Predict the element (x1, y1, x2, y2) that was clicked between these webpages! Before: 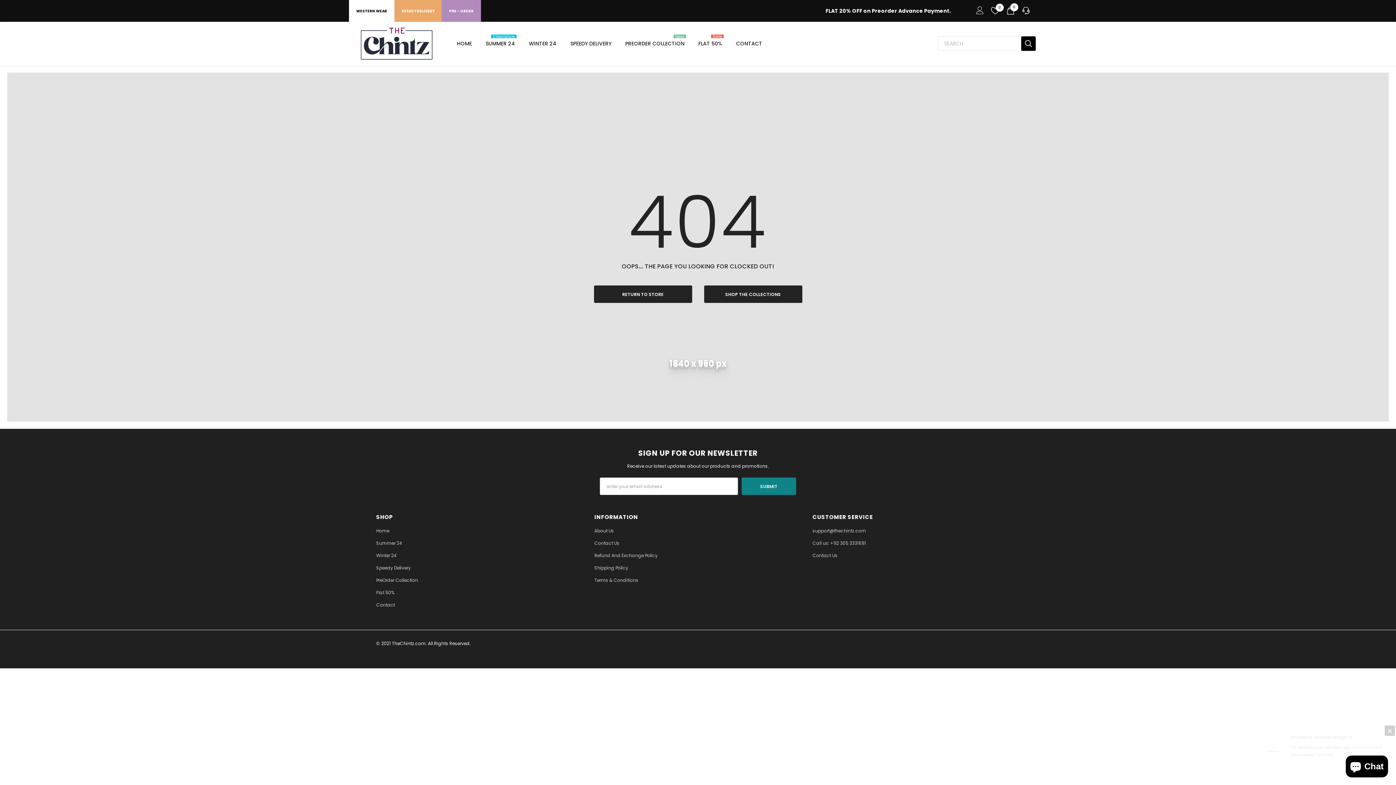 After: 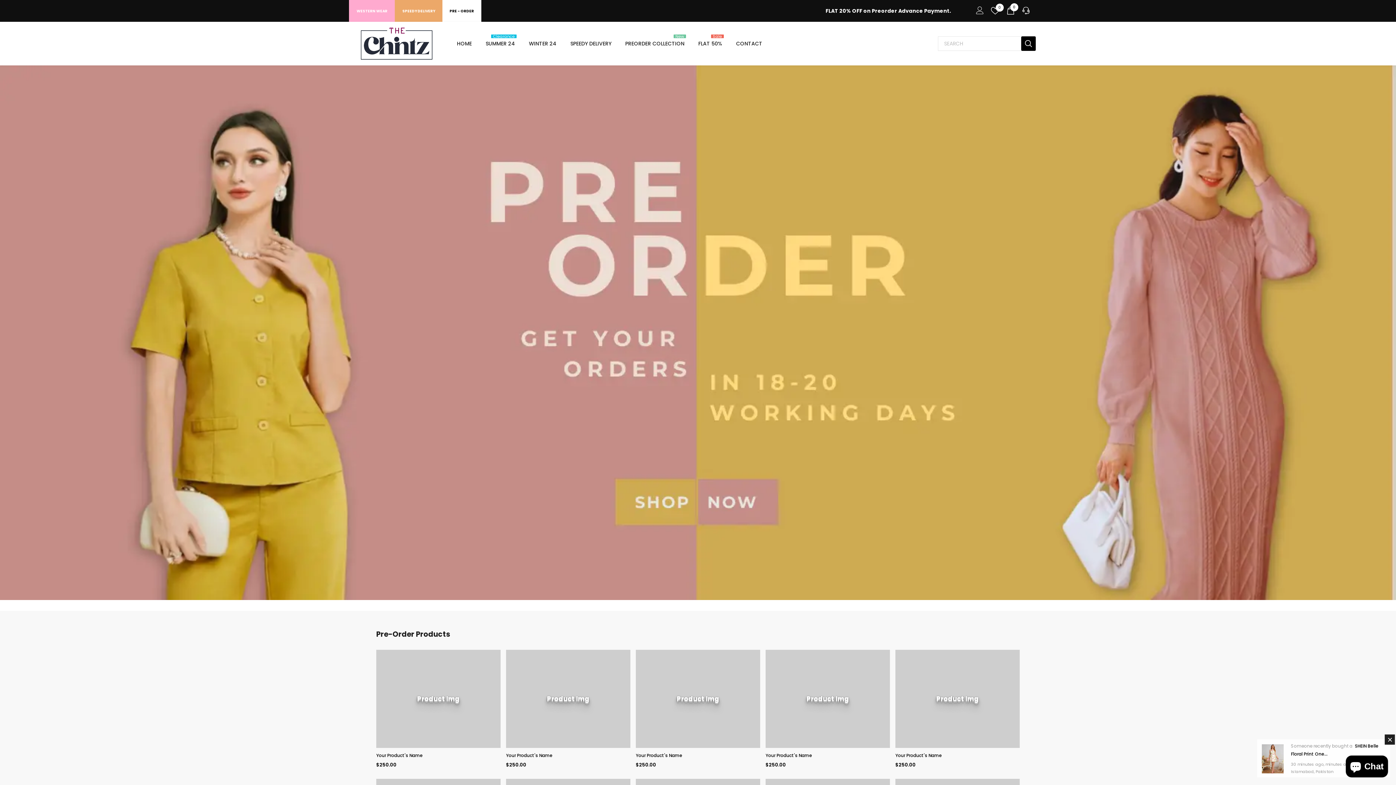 Action: bbox: (441, 4, 481, 17) label: PRE - ORDER